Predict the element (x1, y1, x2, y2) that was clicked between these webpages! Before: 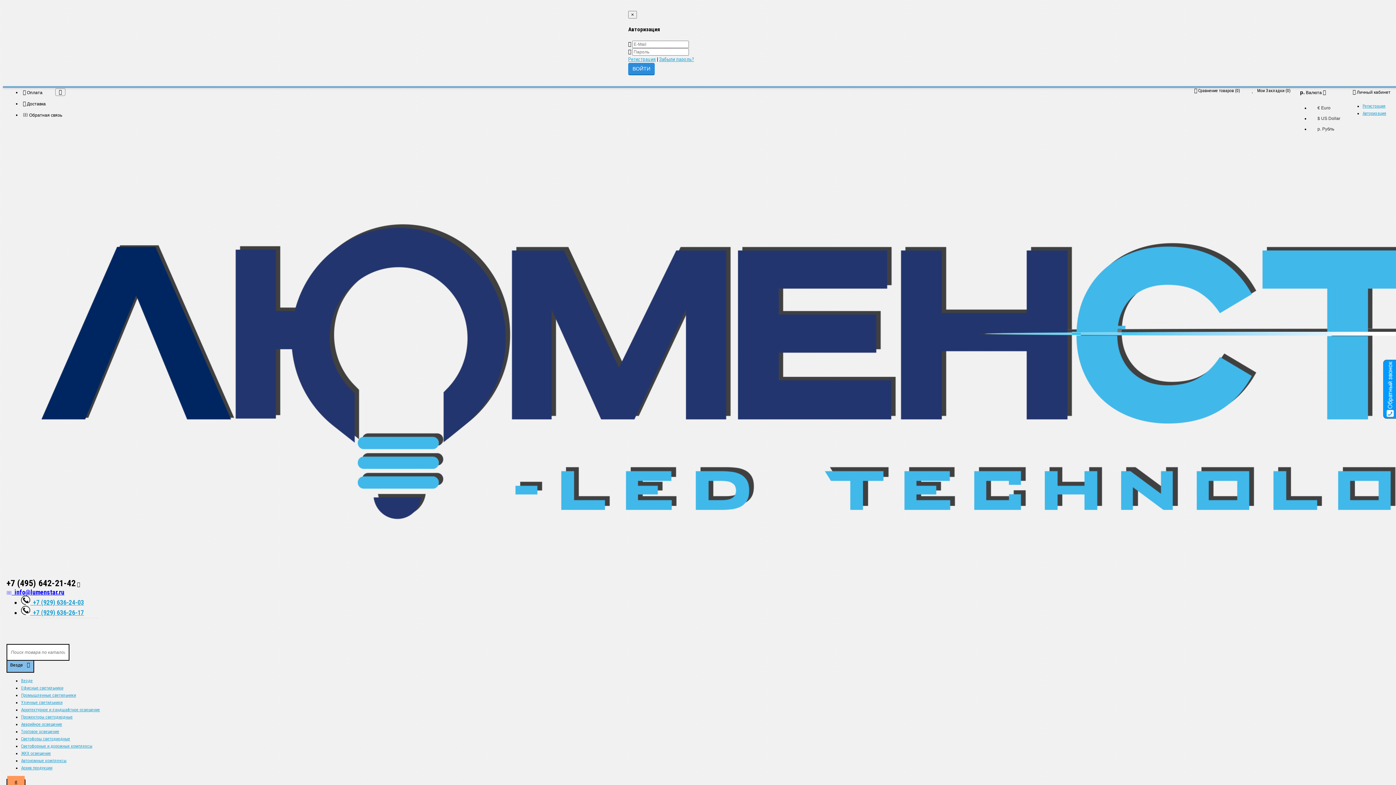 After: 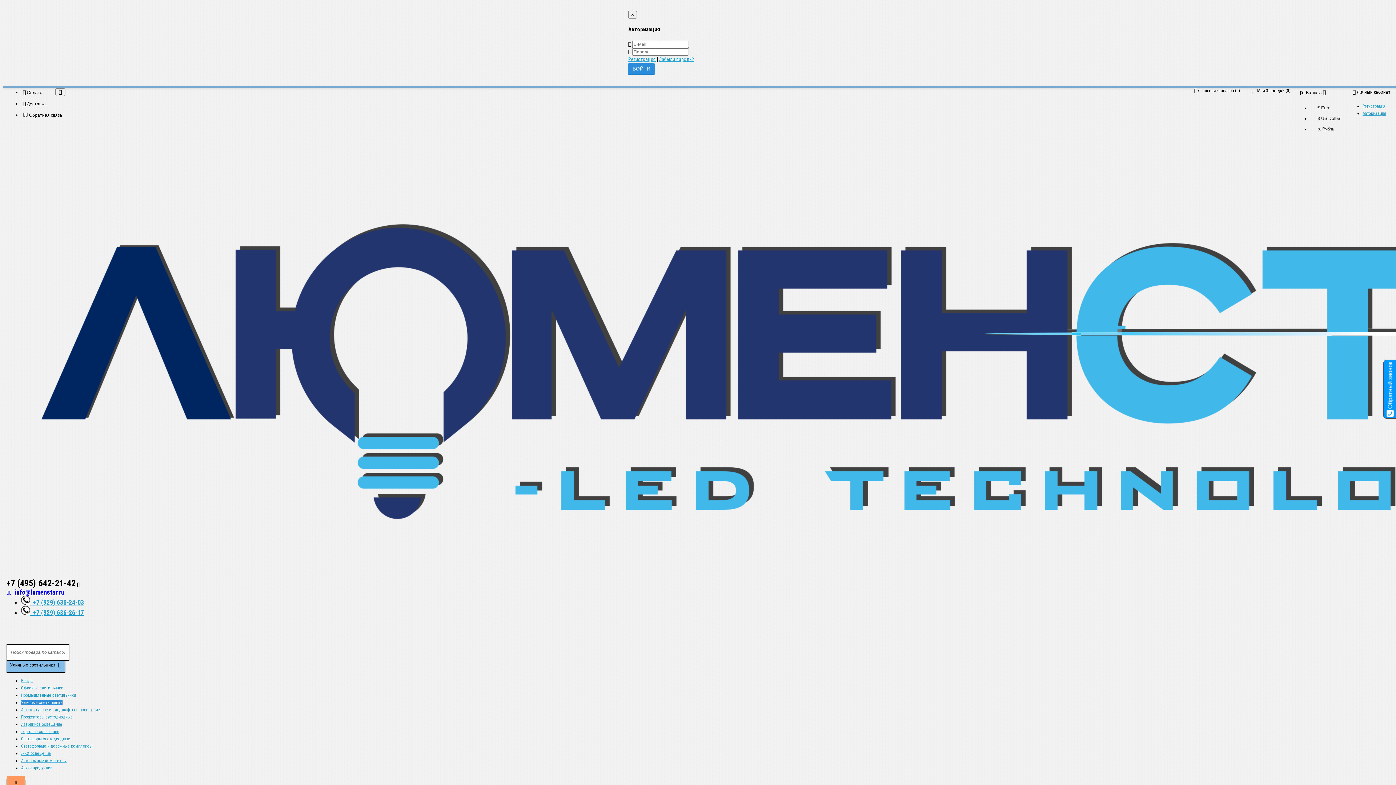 Action: bbox: (21, 700, 62, 705) label: Уличные светильники